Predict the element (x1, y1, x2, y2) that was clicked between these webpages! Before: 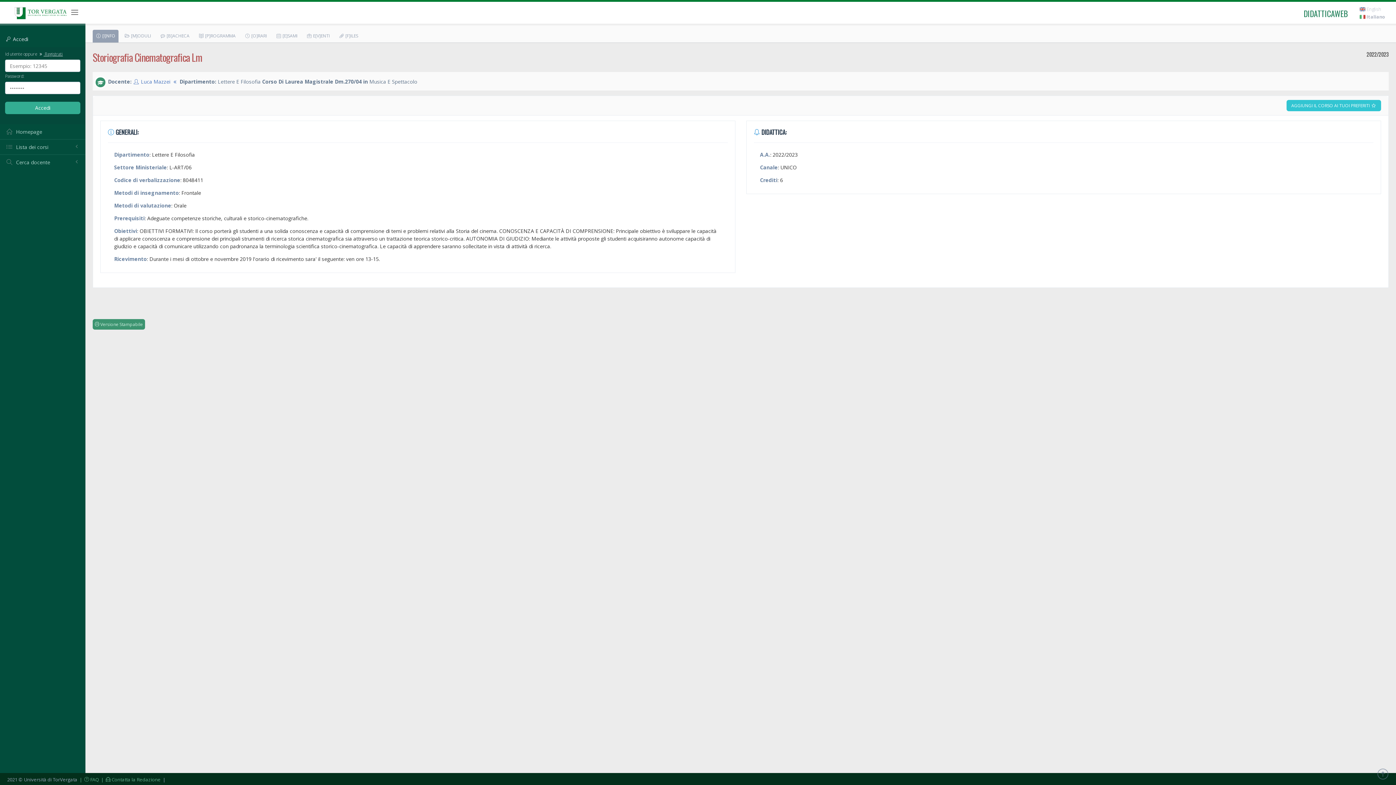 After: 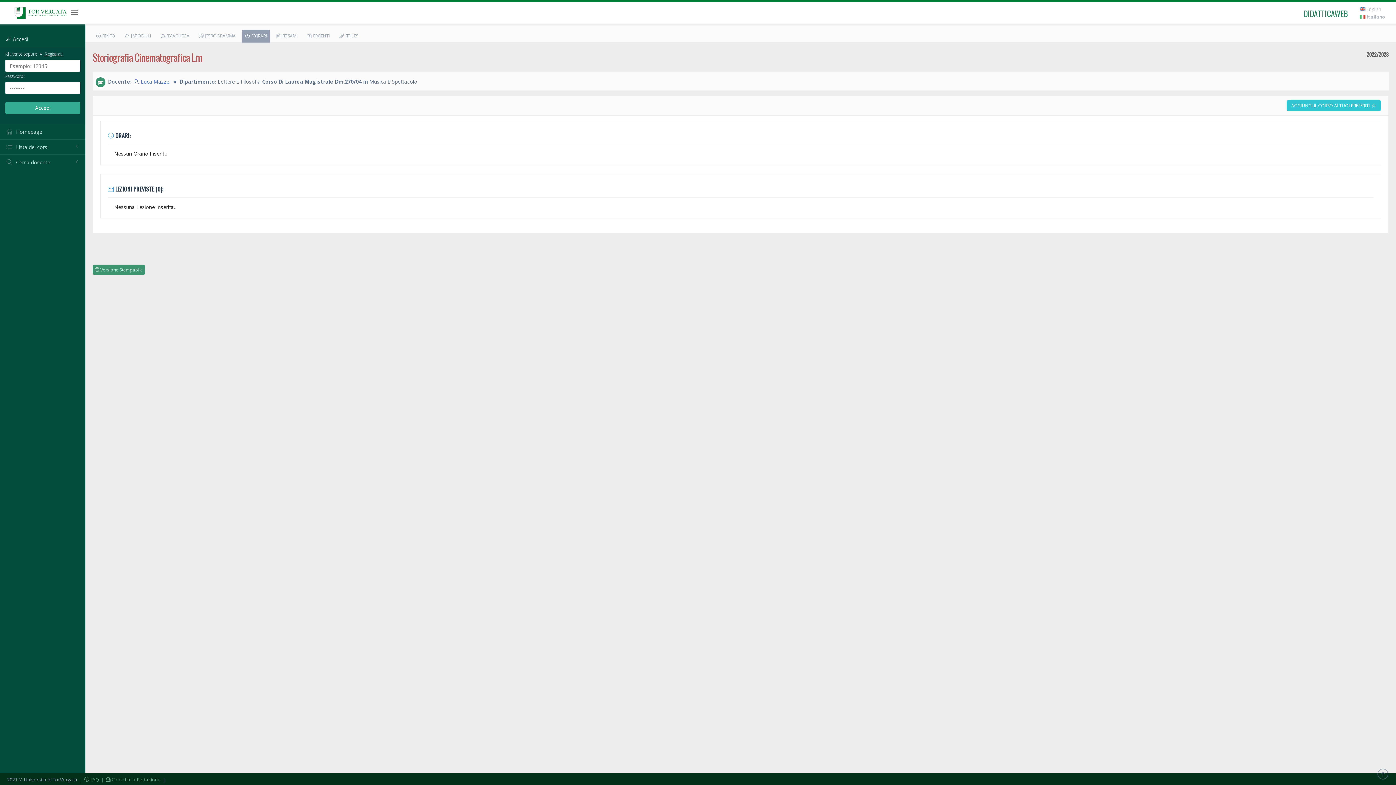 Action: label:  [O]RARI bbox: (241, 29, 270, 42)